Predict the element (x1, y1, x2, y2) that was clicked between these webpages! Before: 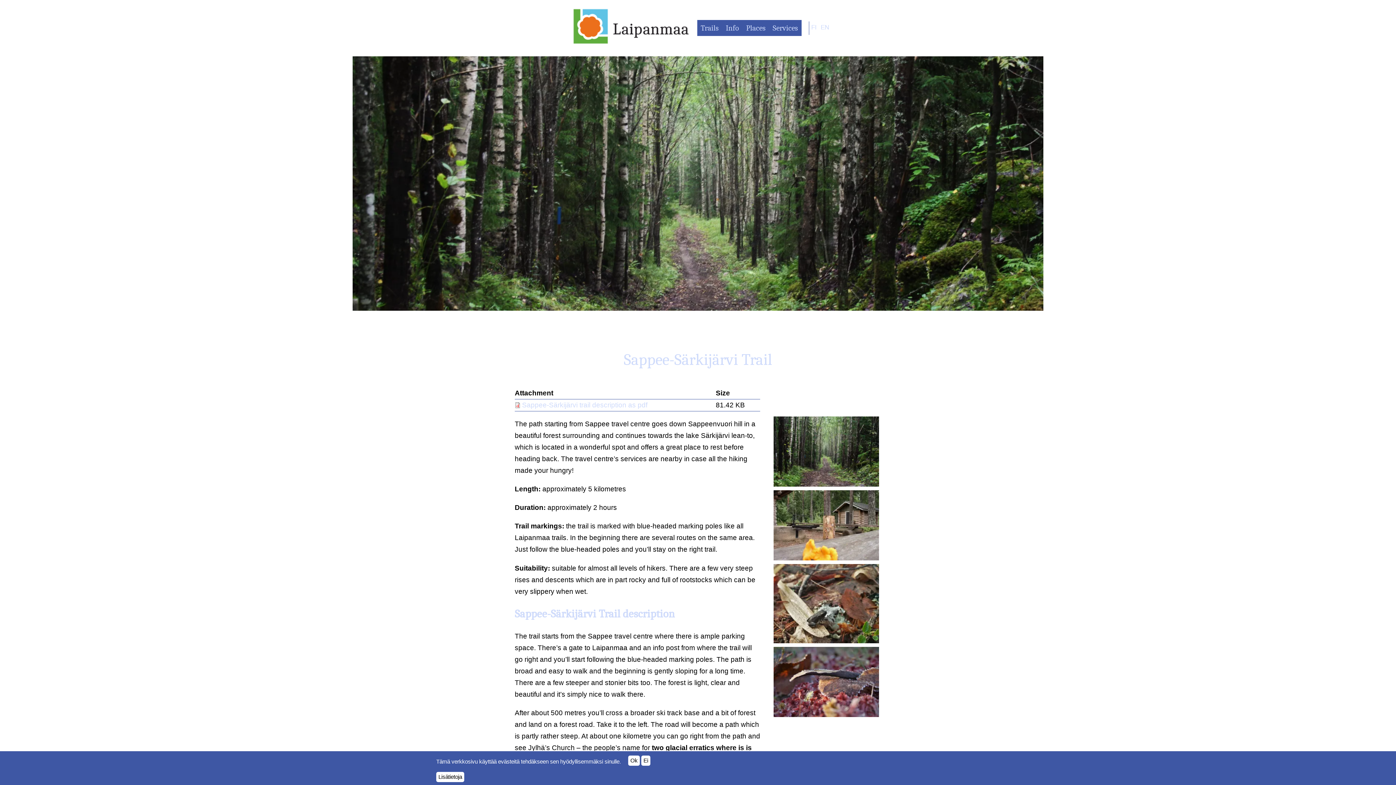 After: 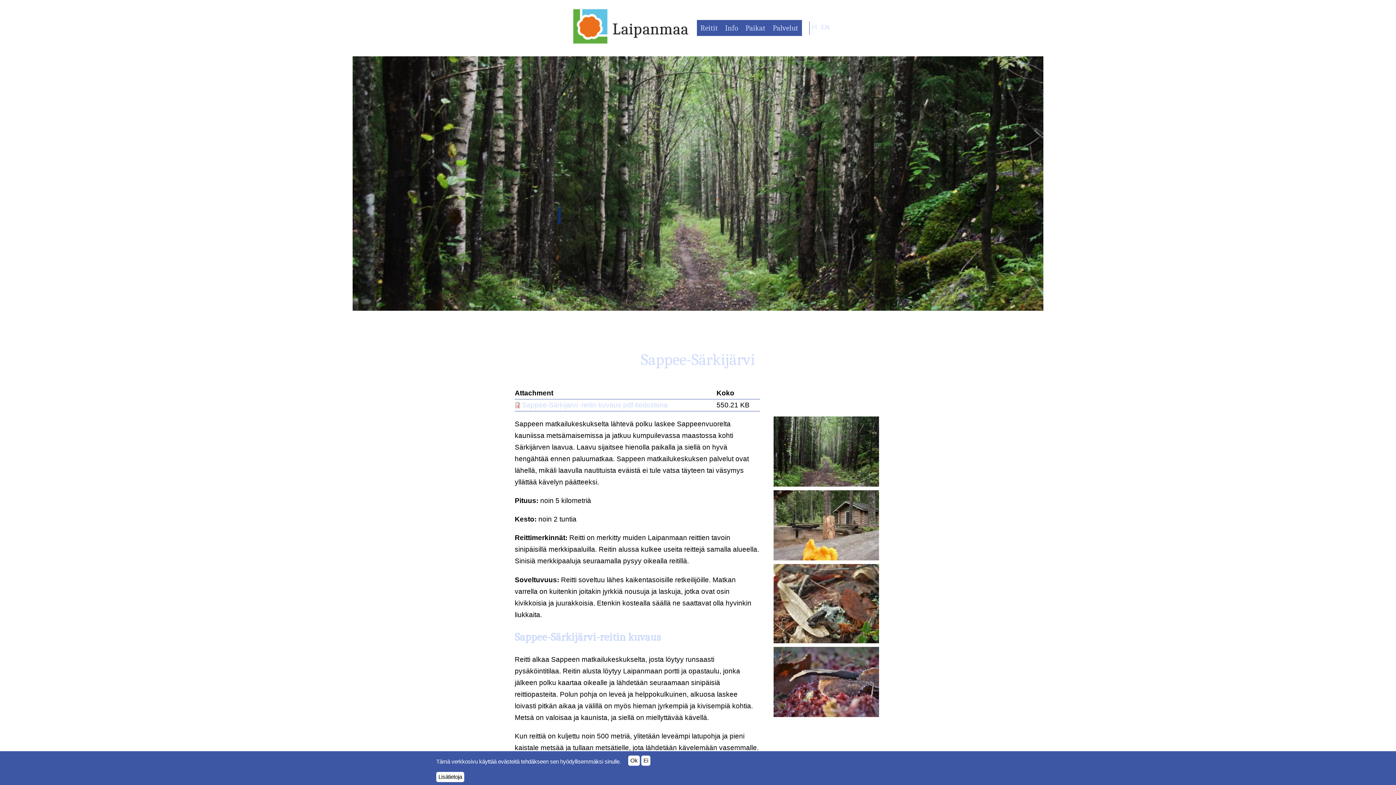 Action: bbox: (809, 21, 818, 32) label: FI